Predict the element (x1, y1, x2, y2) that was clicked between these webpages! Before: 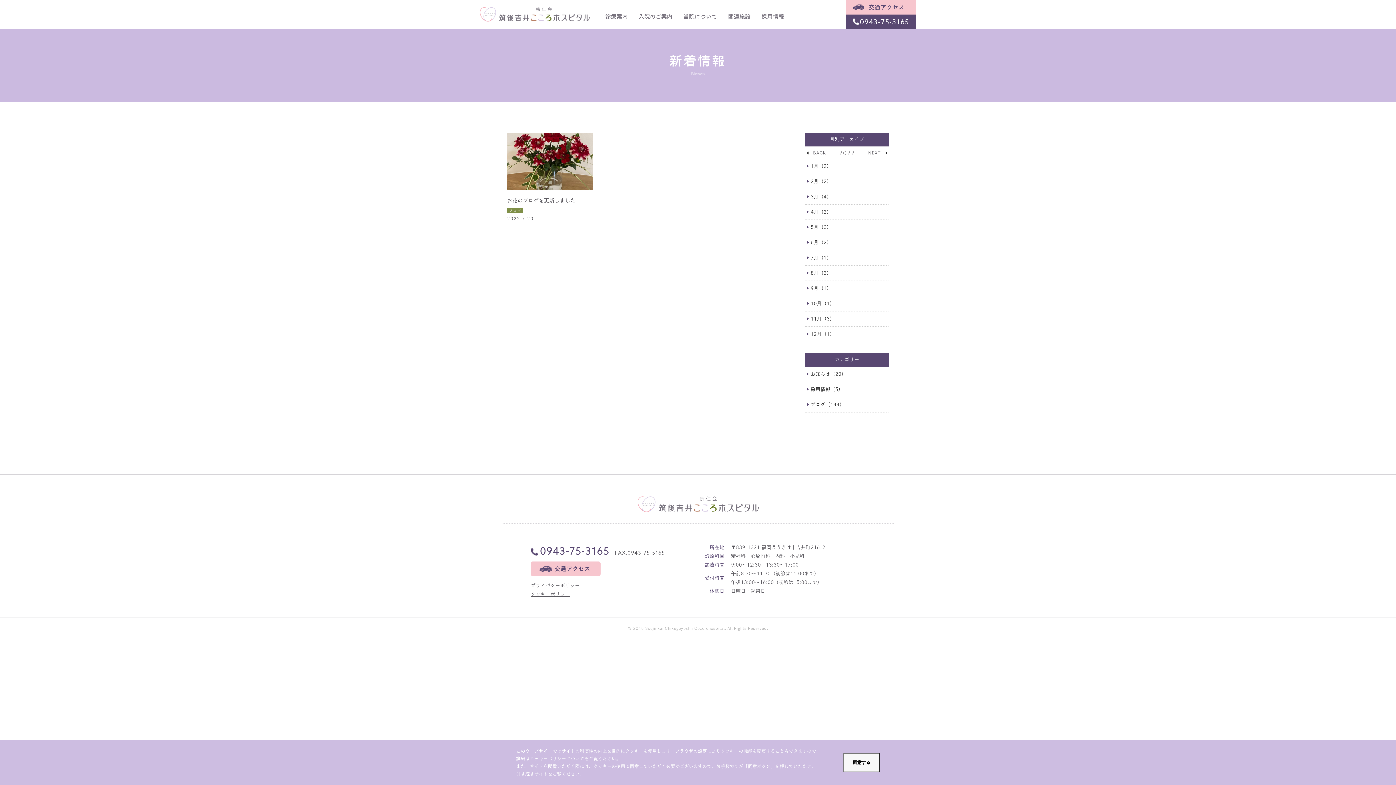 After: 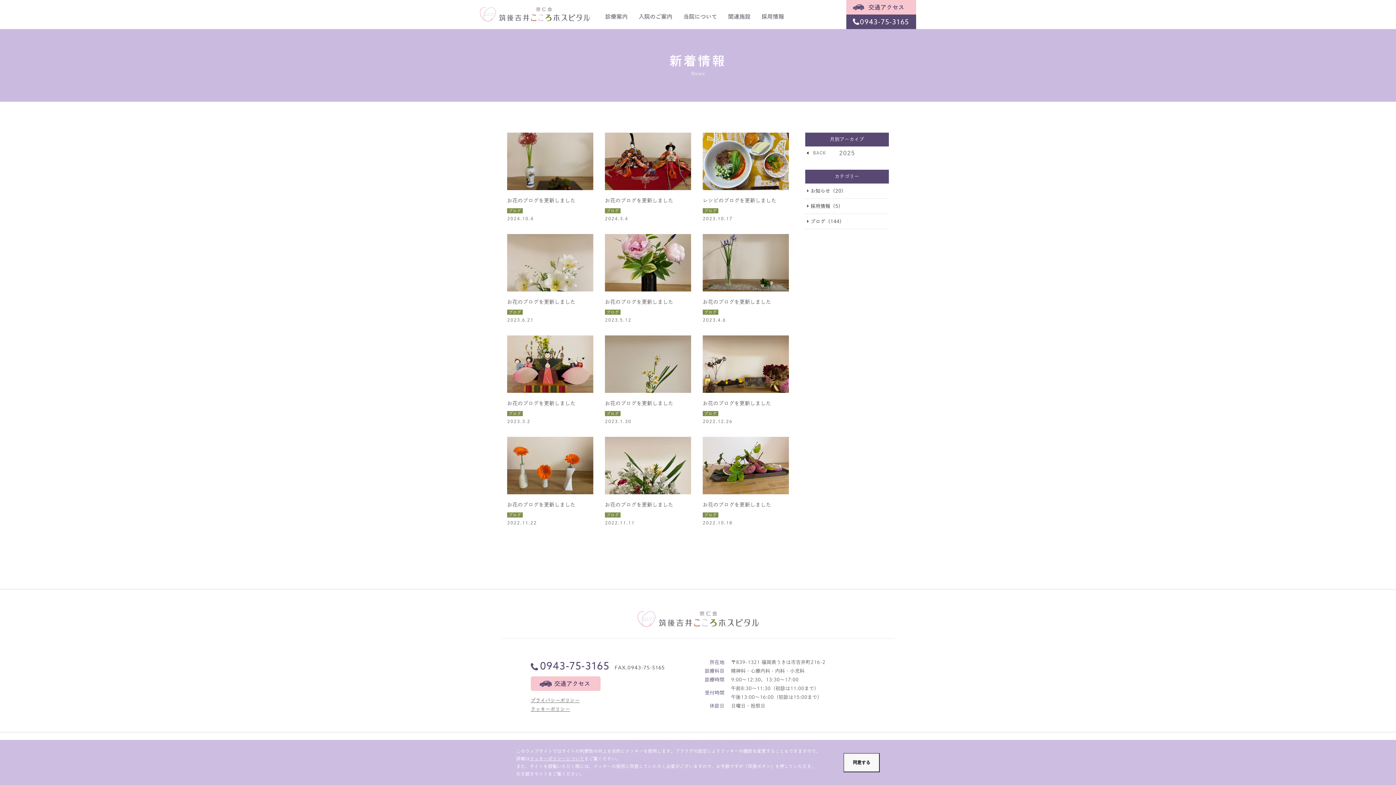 Action: bbox: (805, 397, 889, 412) label: ブログ（144）